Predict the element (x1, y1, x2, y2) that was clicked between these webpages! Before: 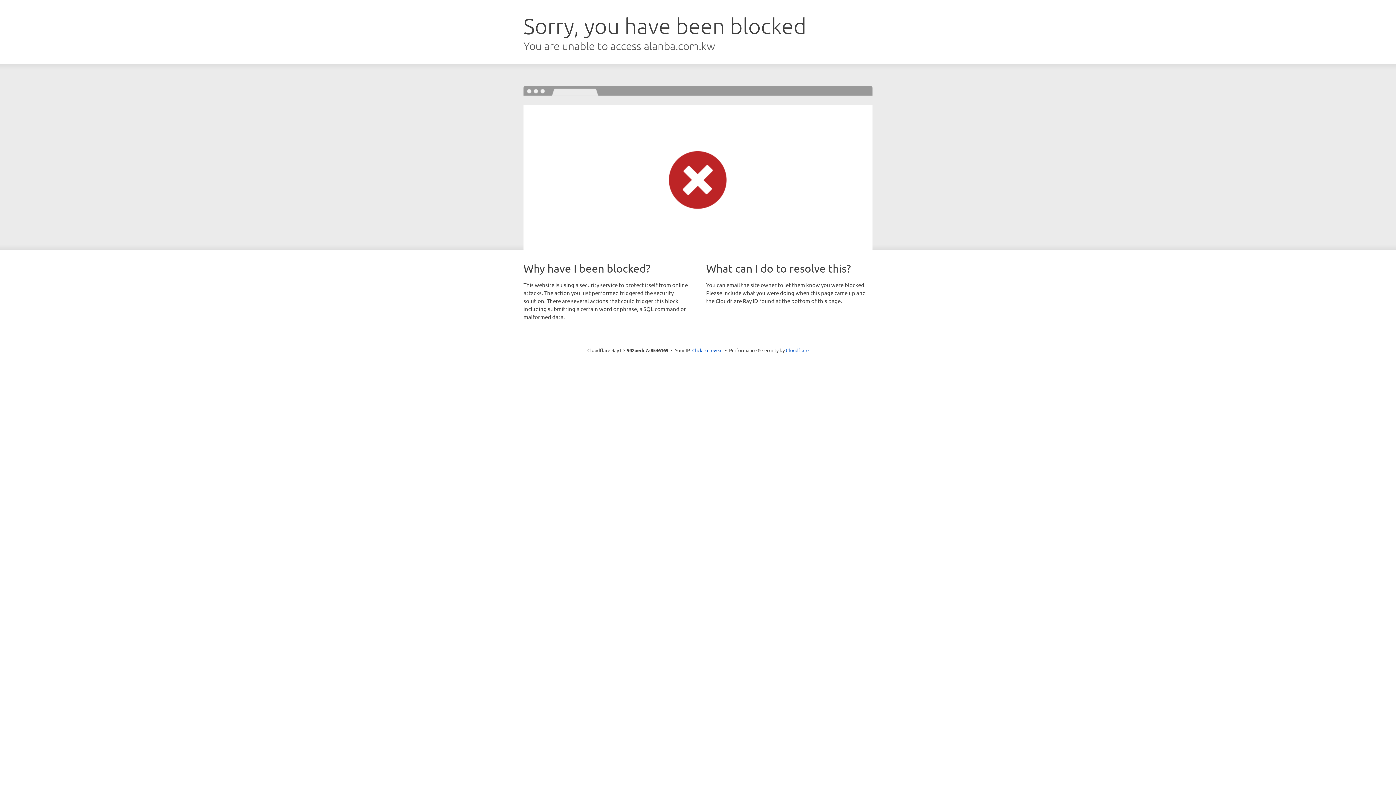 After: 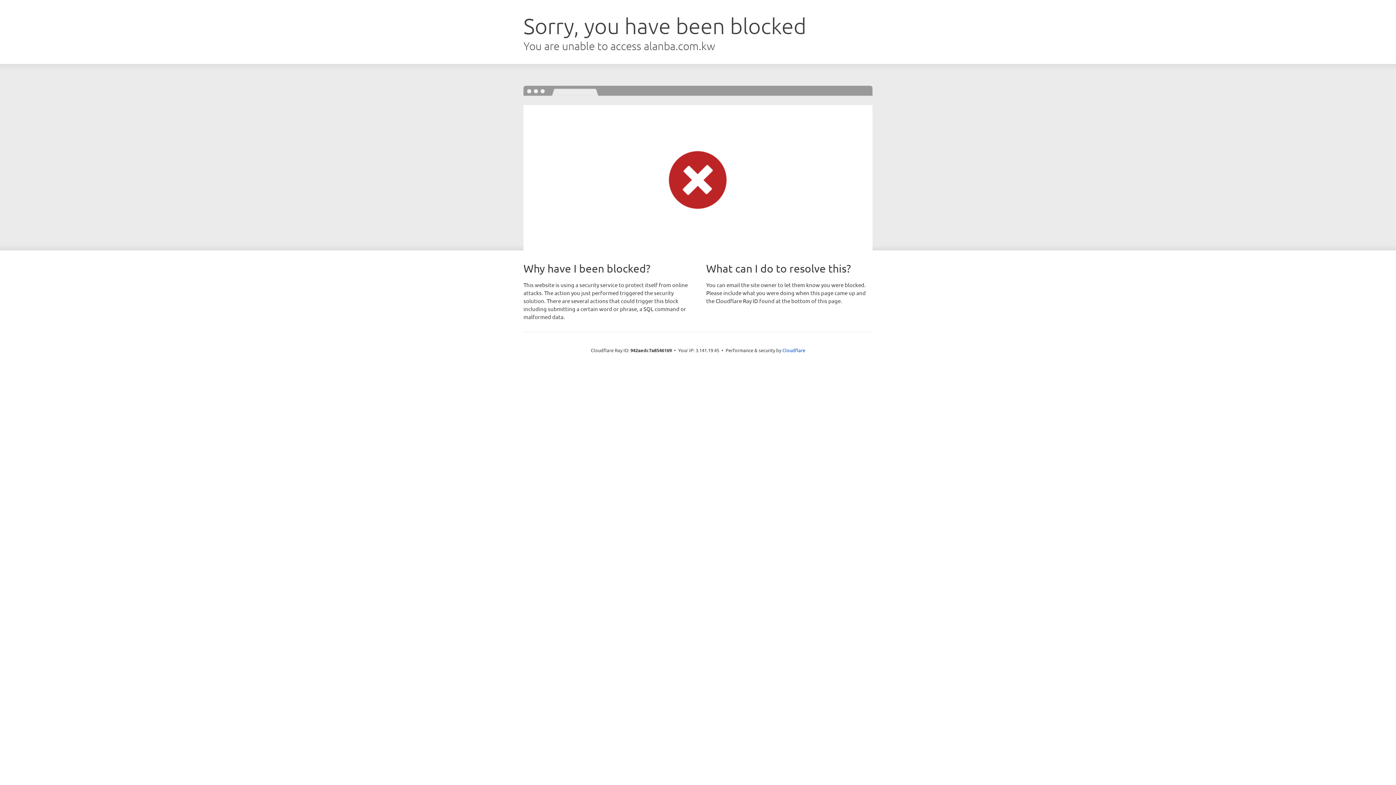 Action: bbox: (692, 346, 722, 353) label: Click to reveal